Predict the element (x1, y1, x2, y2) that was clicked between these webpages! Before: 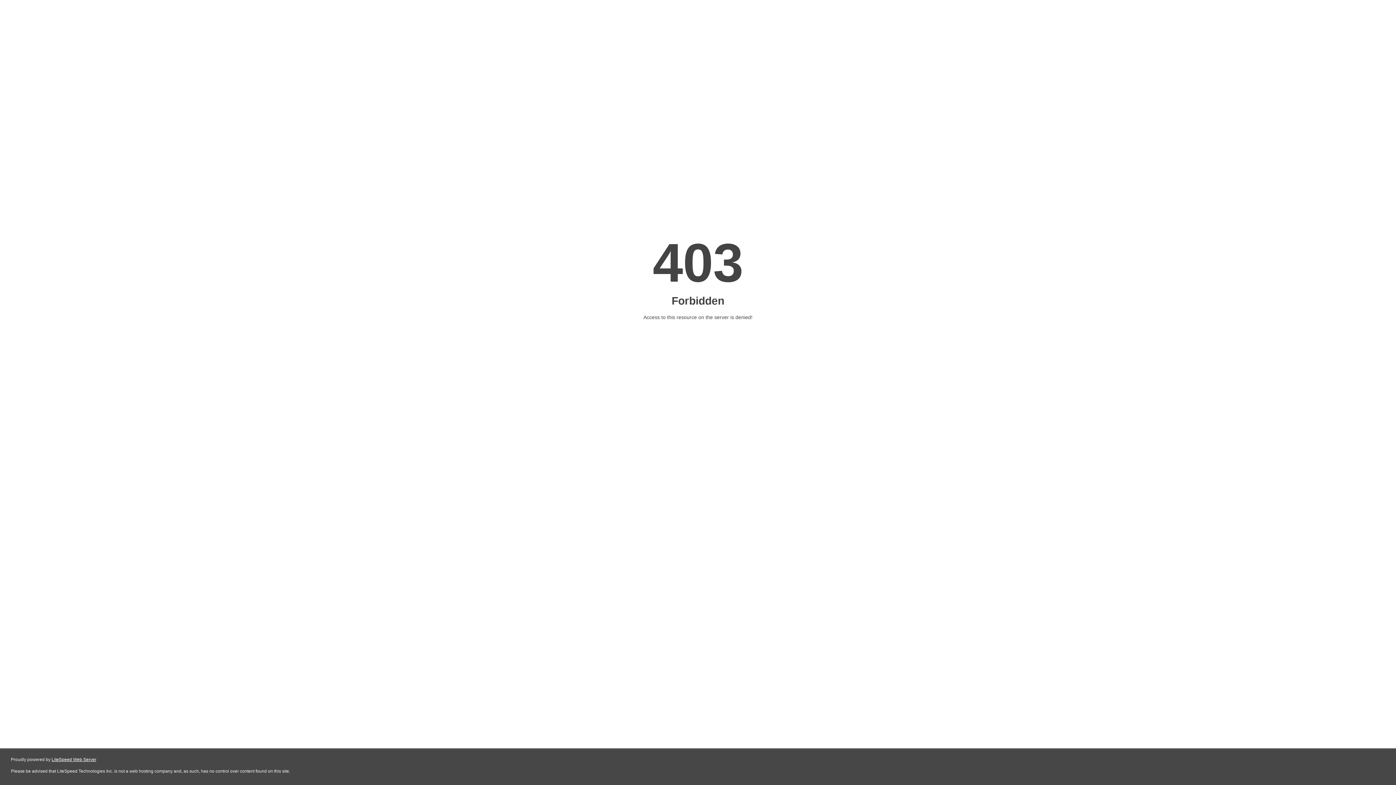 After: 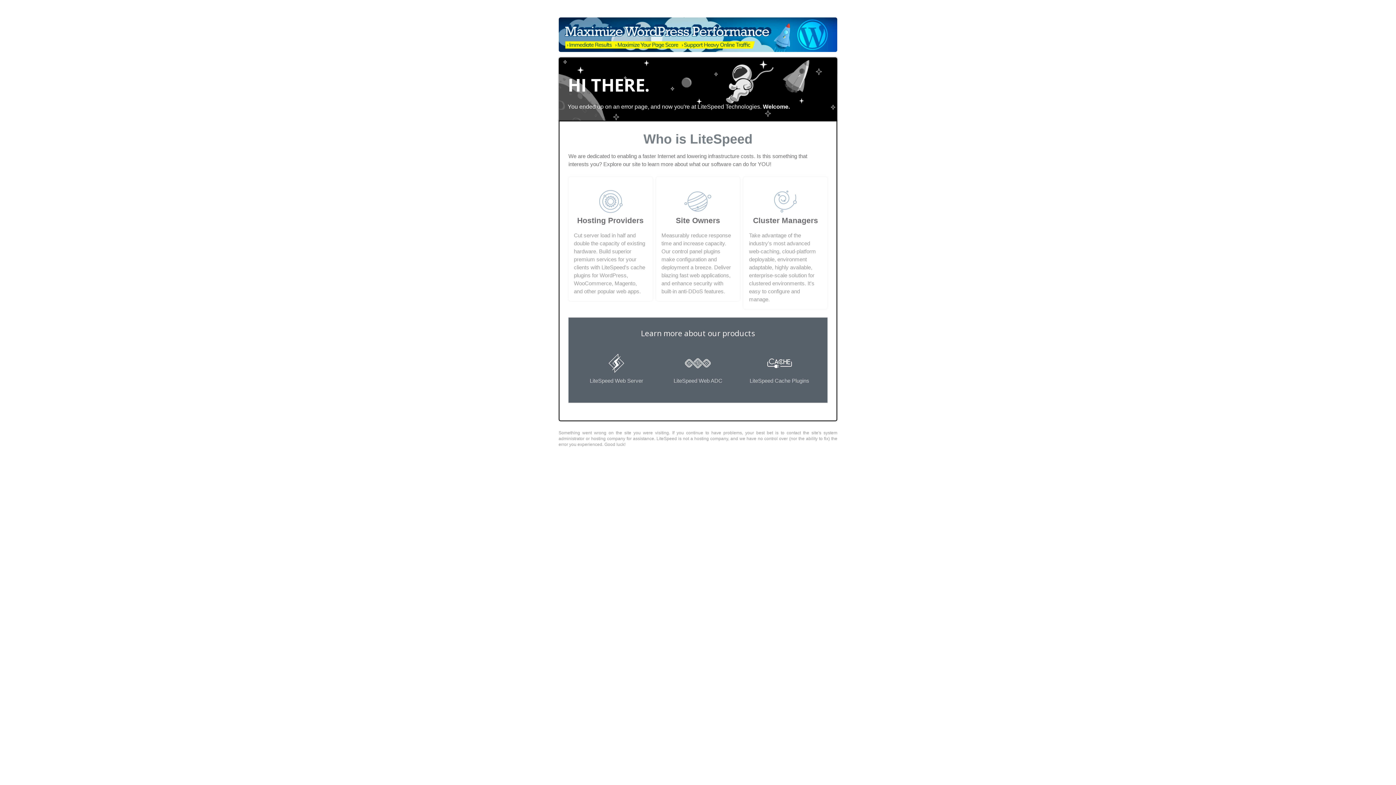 Action: label: LiteSpeed Web Server bbox: (51, 757, 96, 762)